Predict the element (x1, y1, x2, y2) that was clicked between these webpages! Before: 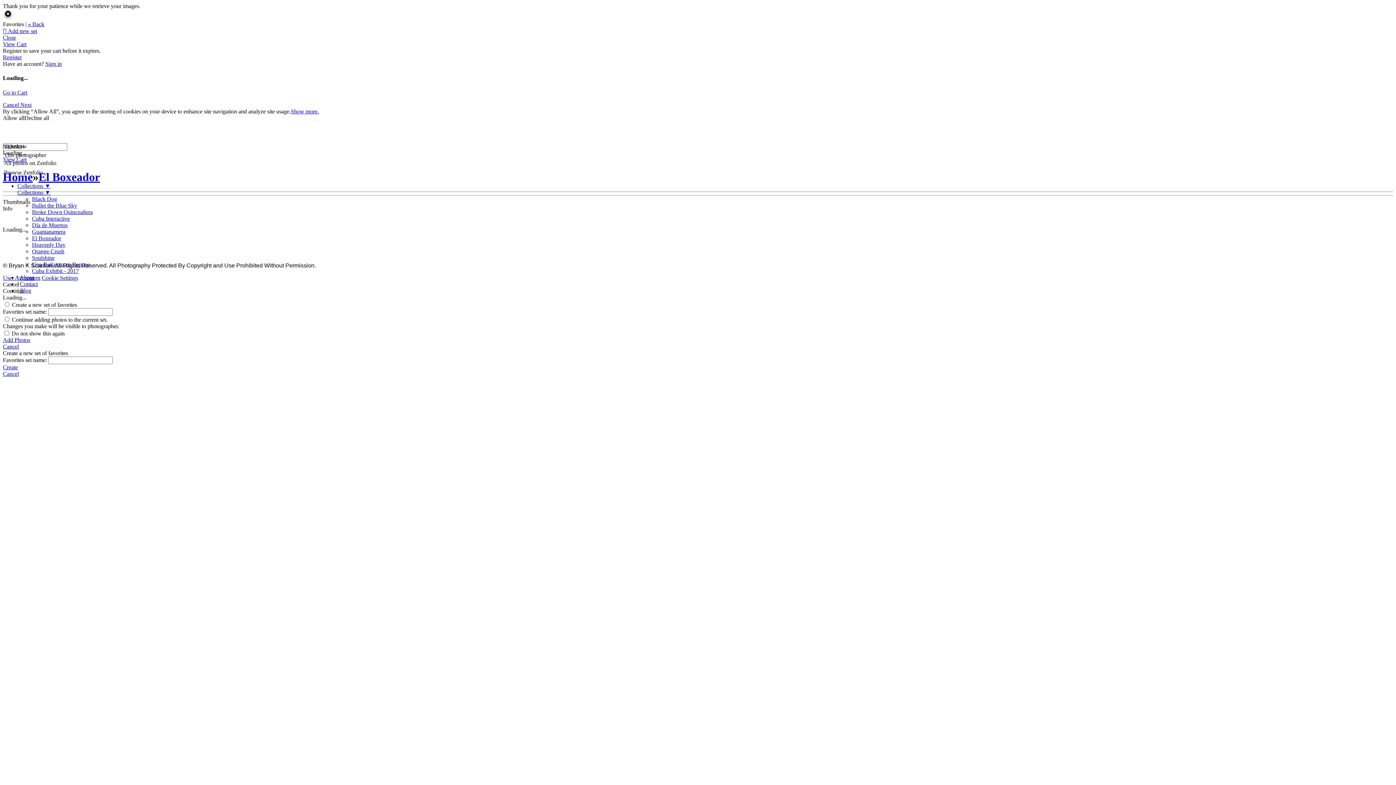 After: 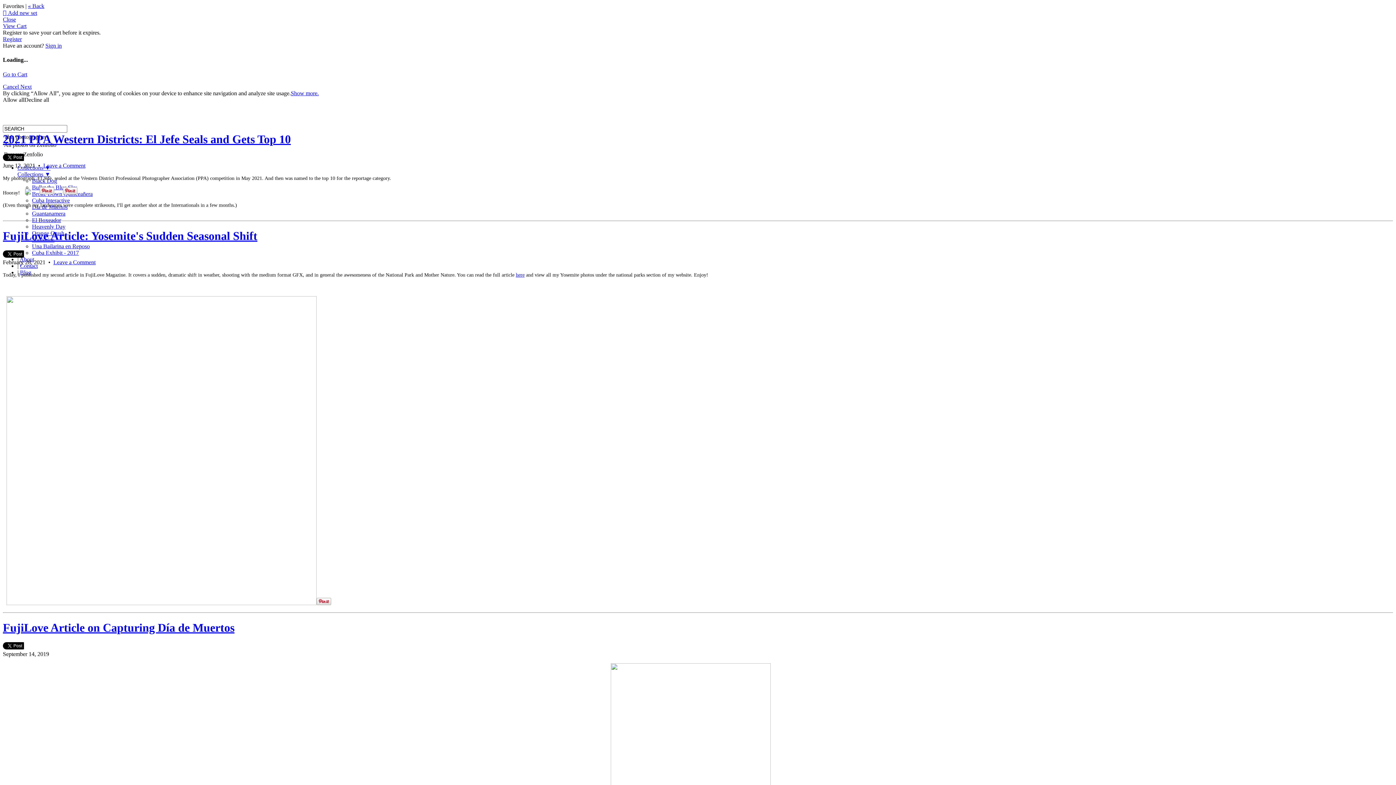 Action: label: Blog bbox: (20, 287, 31, 293)